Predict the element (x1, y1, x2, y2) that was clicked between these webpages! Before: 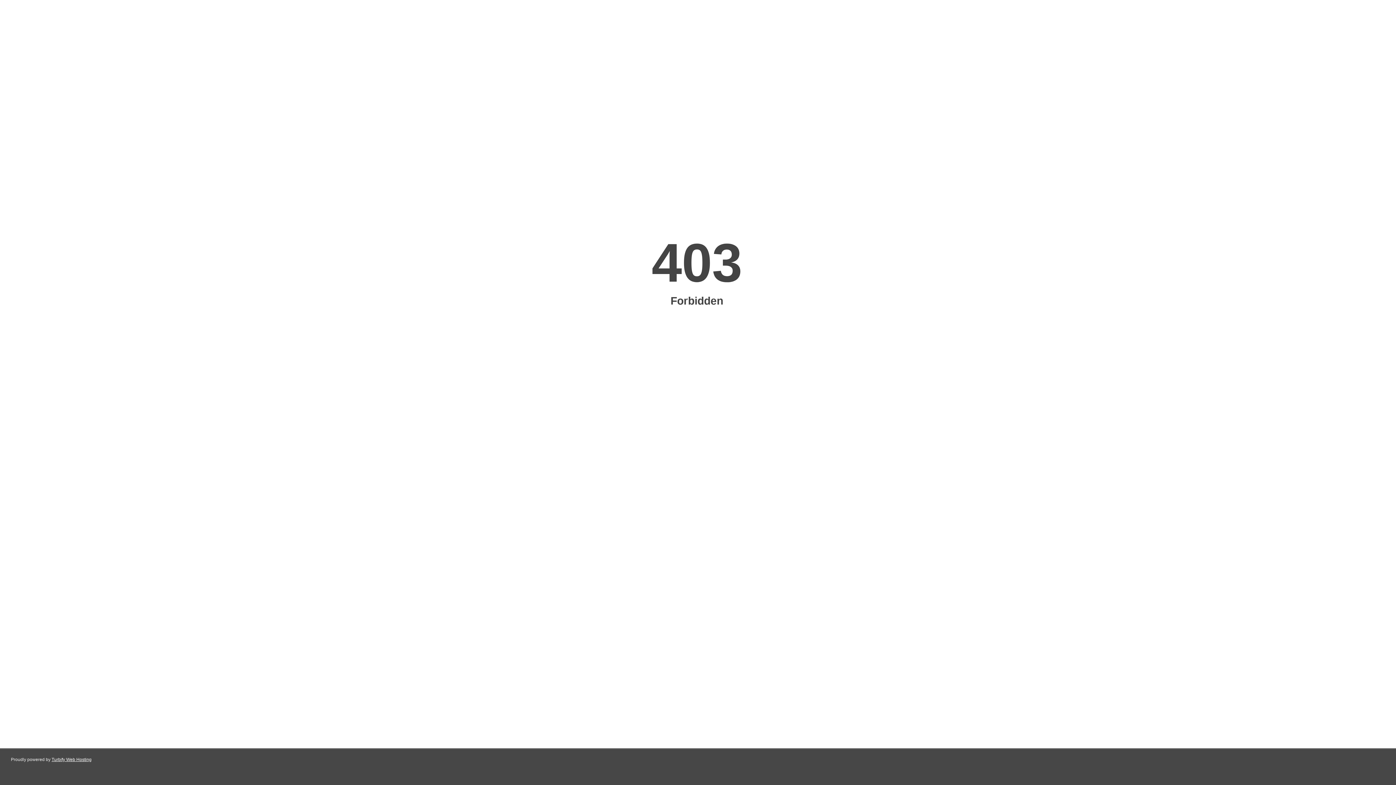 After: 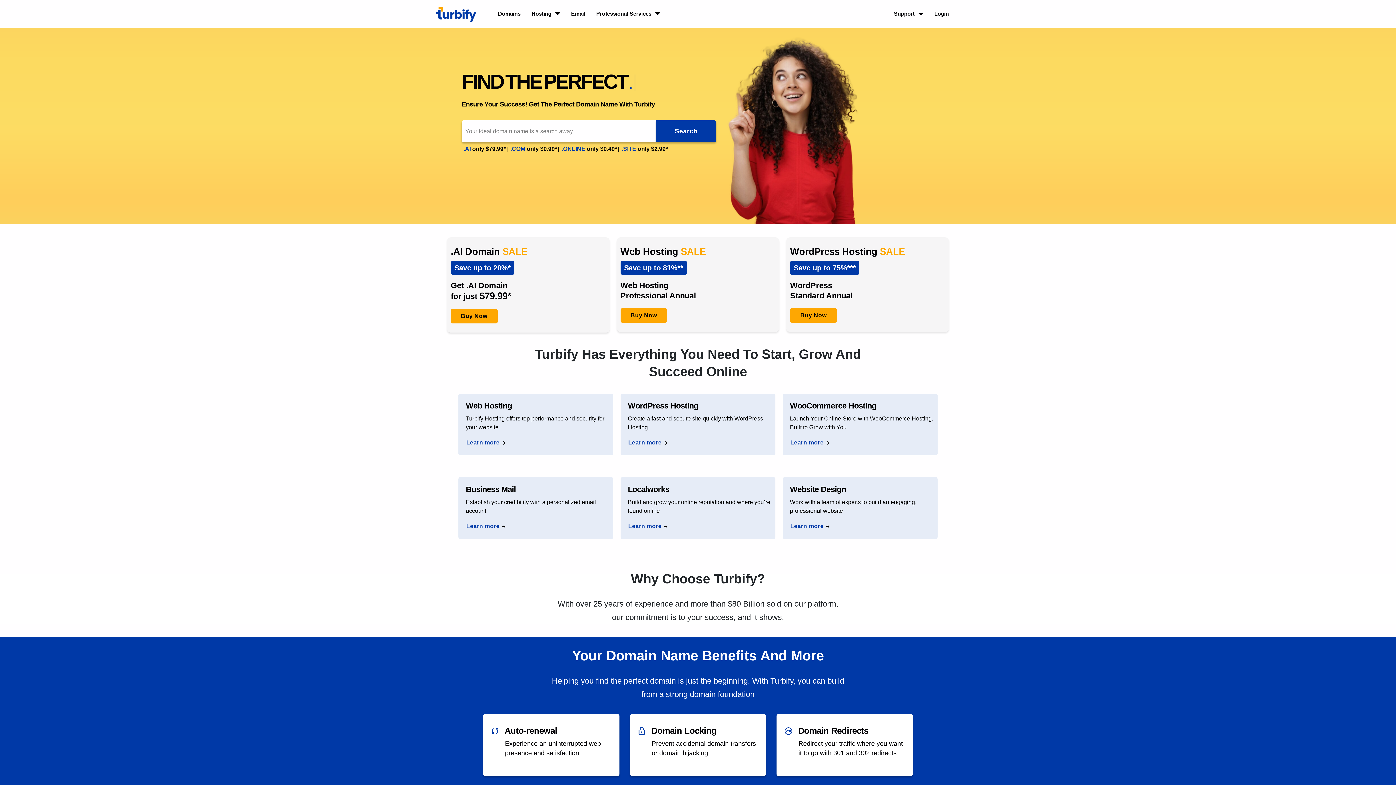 Action: bbox: (51, 757, 91, 762) label: Turbify Web Hosting